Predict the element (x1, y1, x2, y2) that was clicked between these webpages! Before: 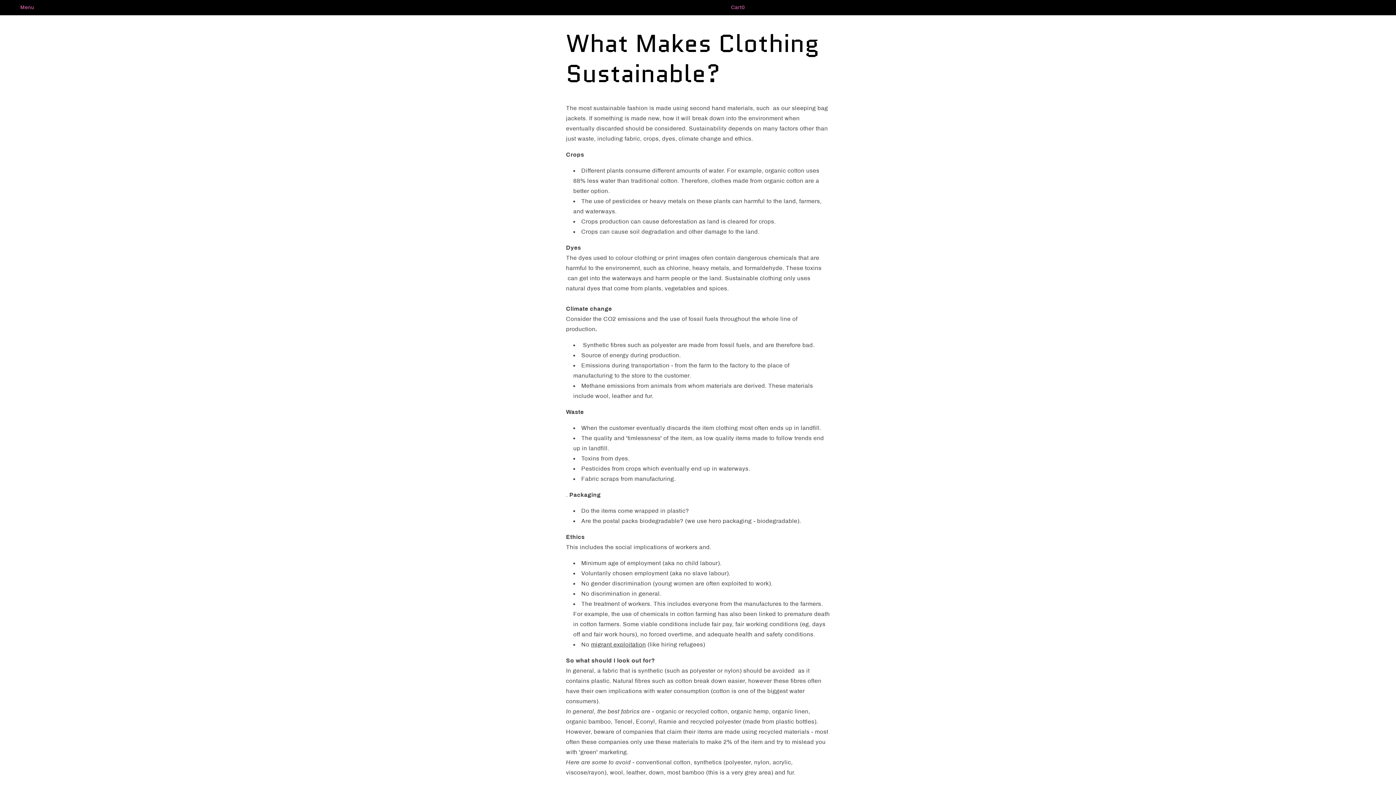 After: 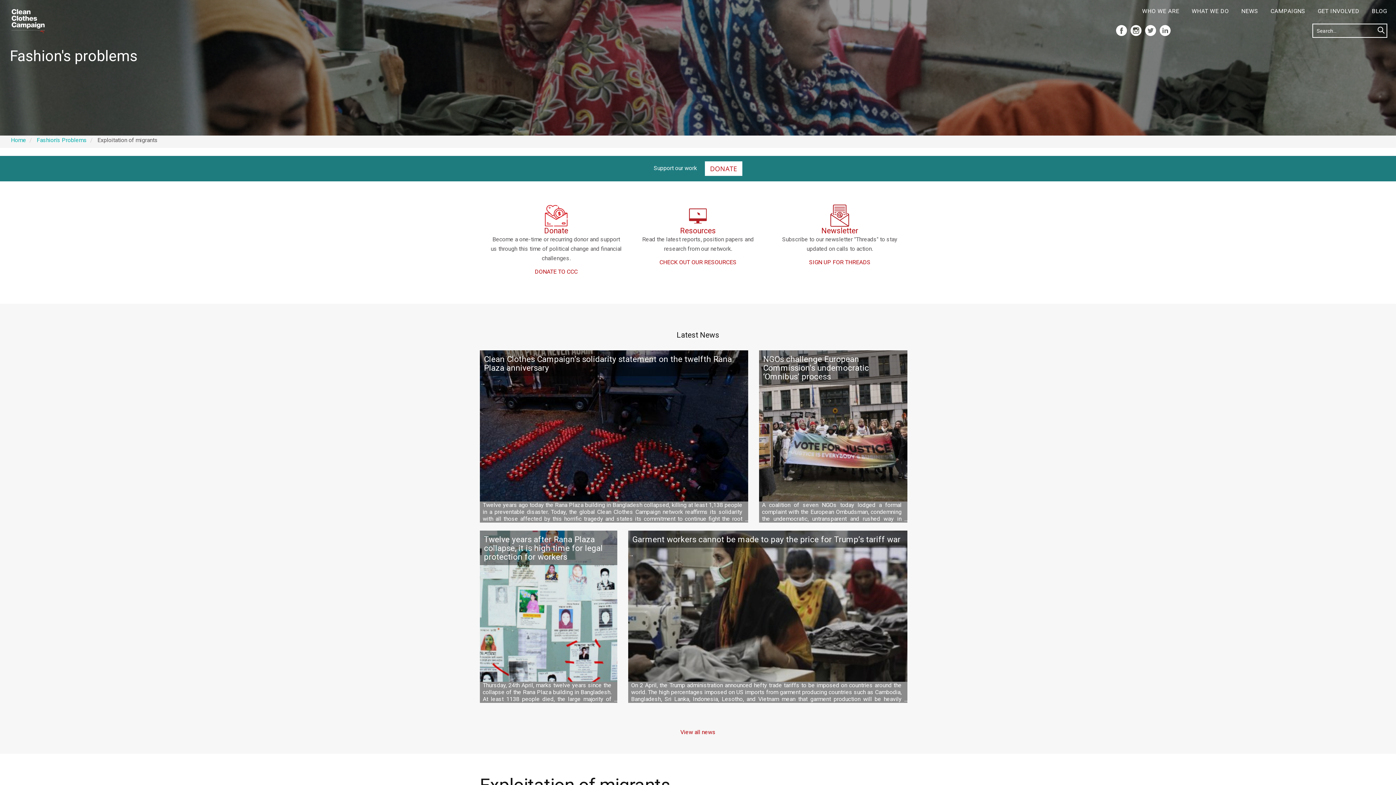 Action: label: migrant exploitation bbox: (591, 641, 646, 648)